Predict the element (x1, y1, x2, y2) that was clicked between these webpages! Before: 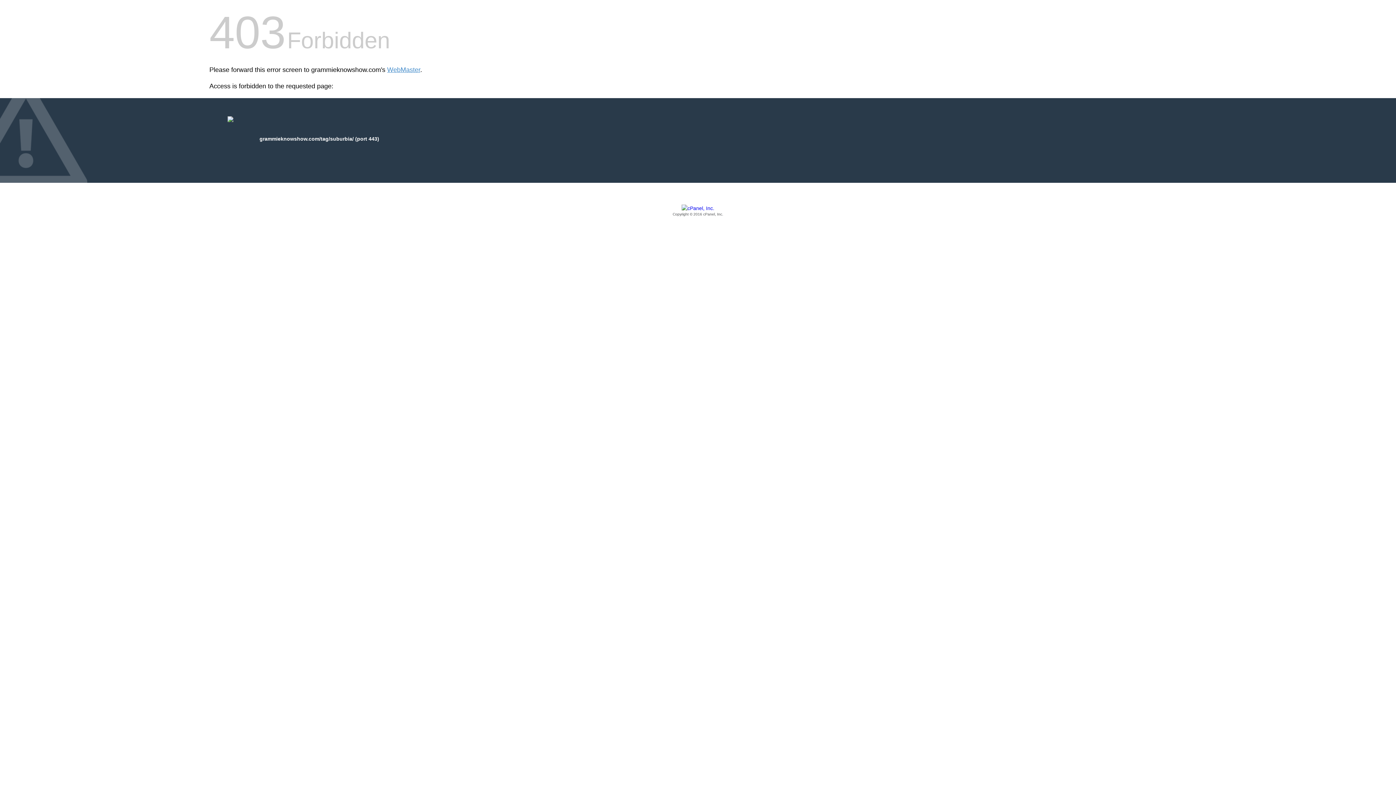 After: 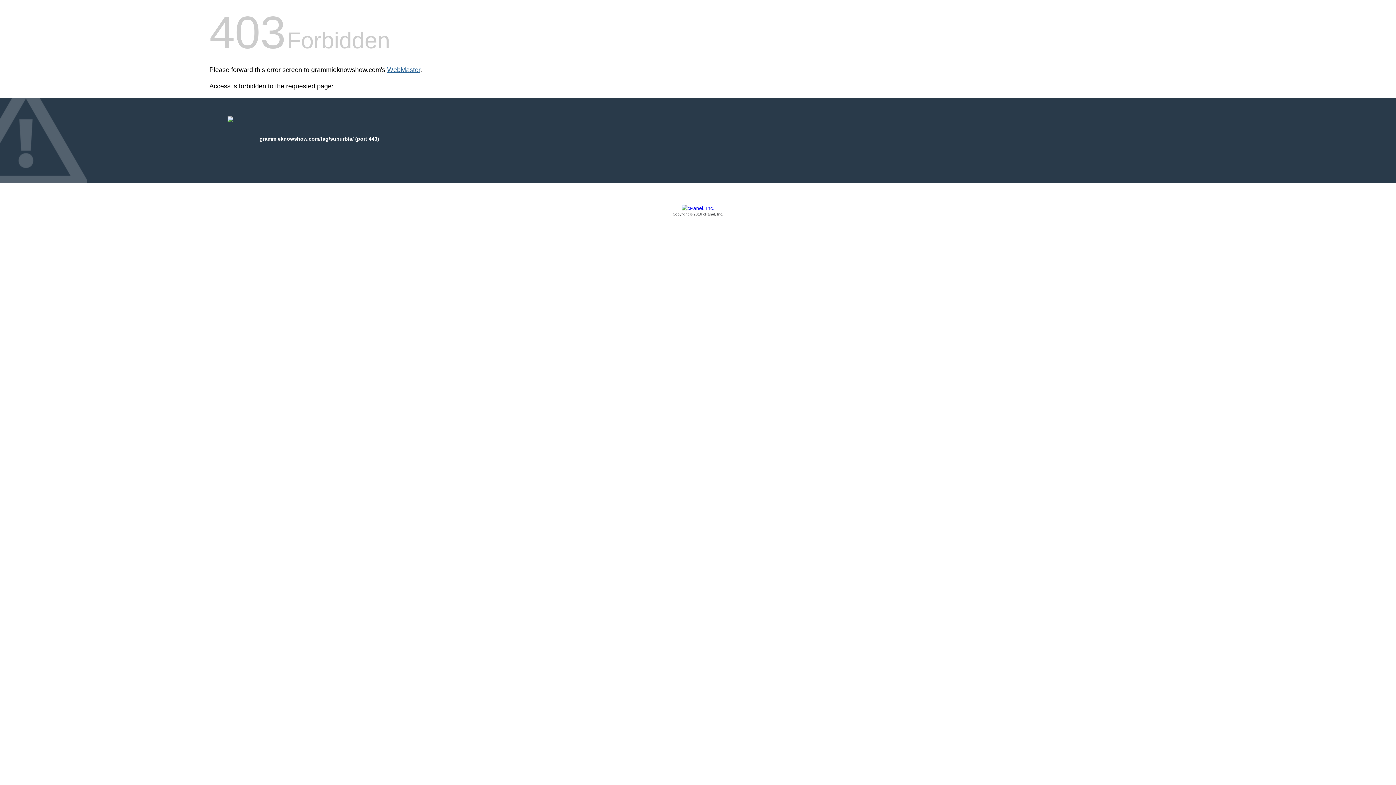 Action: bbox: (387, 66, 420, 73) label: WebMaster